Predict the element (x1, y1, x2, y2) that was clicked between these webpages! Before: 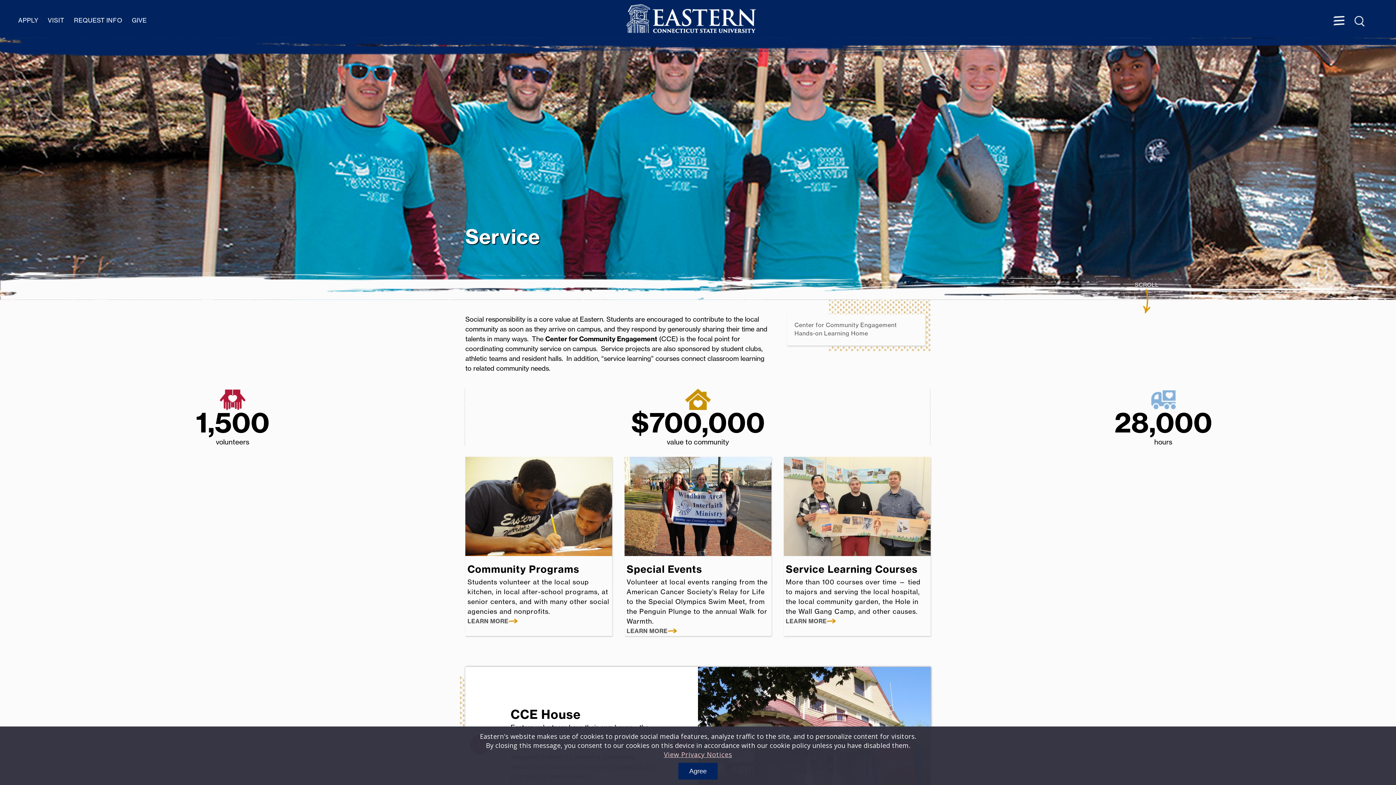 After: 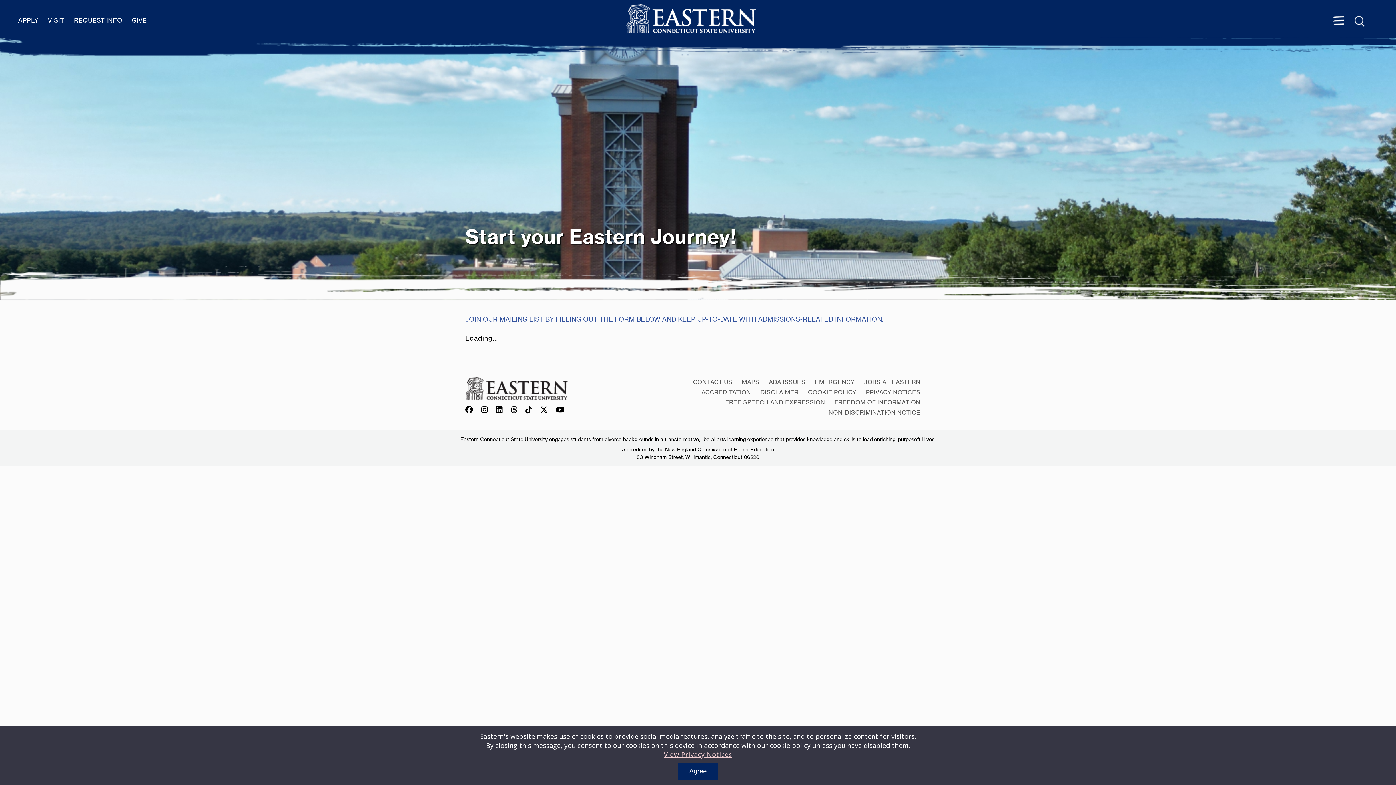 Action: label: REQUEST INFO bbox: (74, 14, 122, 25)